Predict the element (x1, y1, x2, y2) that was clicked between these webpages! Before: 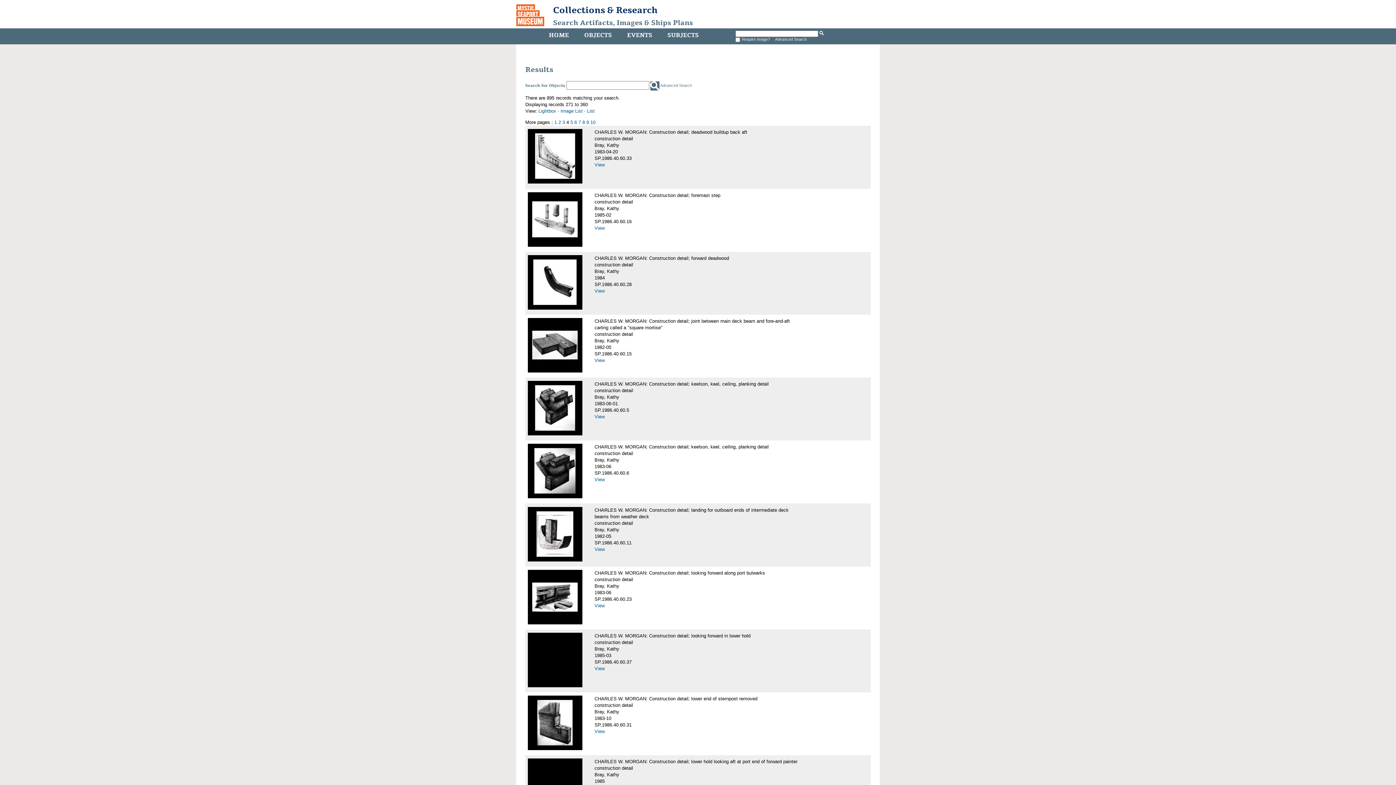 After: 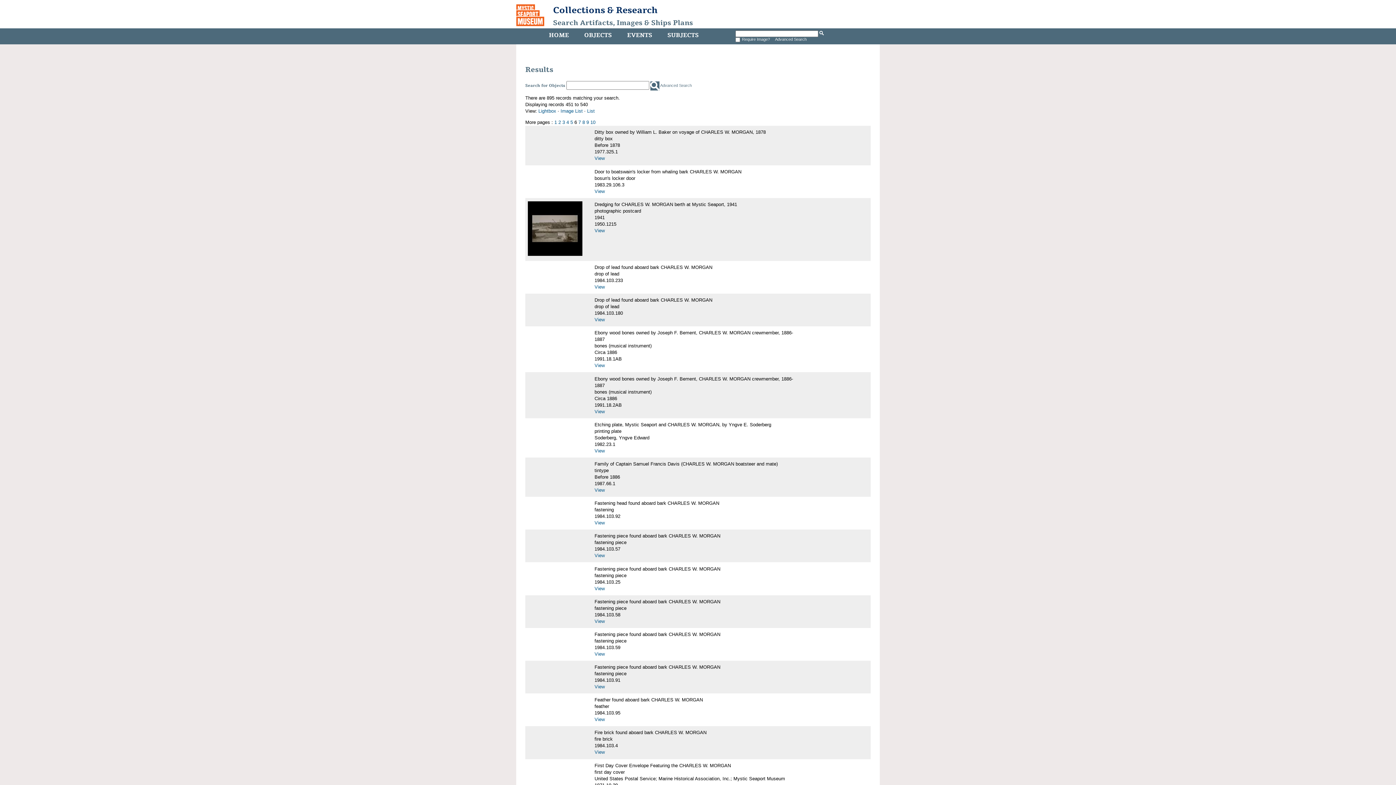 Action: bbox: (574, 119, 577, 125) label: 6